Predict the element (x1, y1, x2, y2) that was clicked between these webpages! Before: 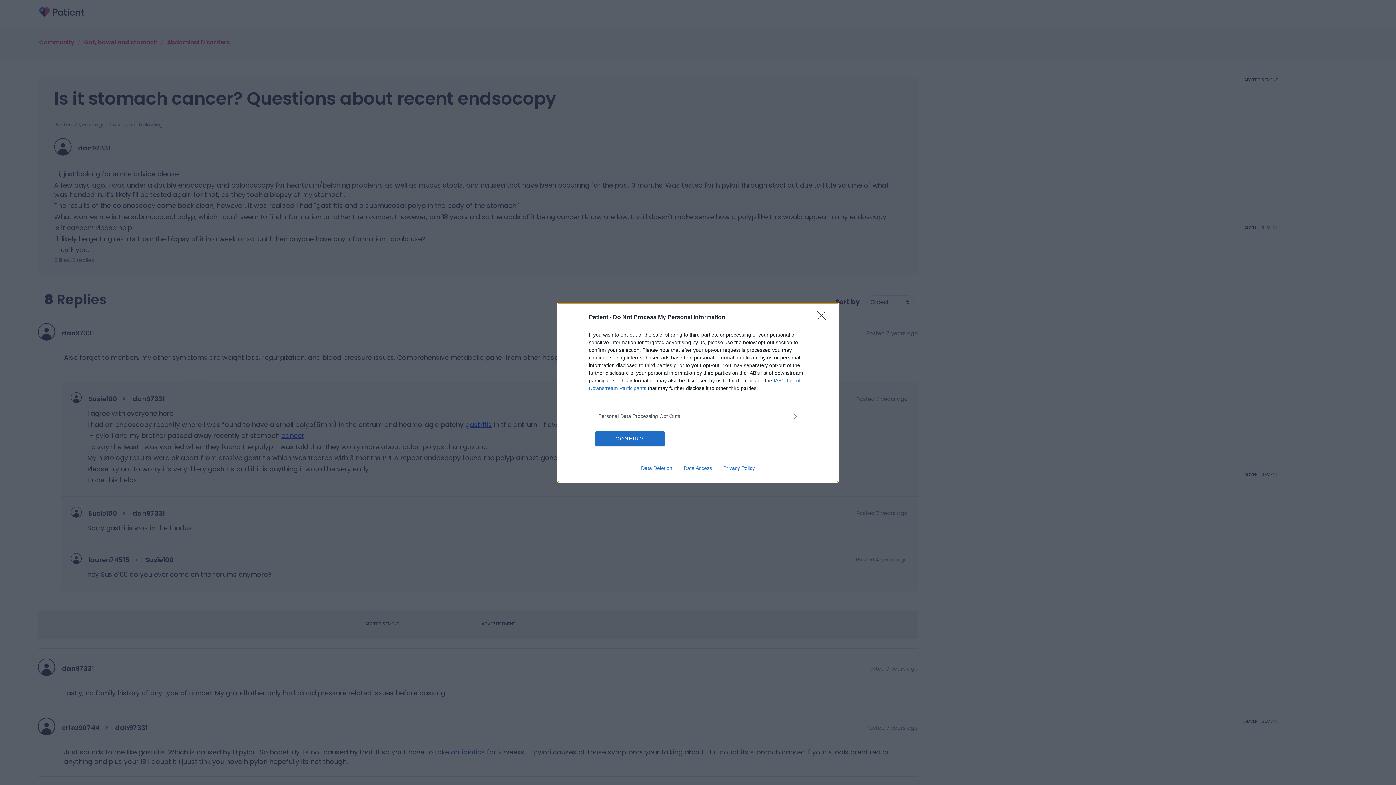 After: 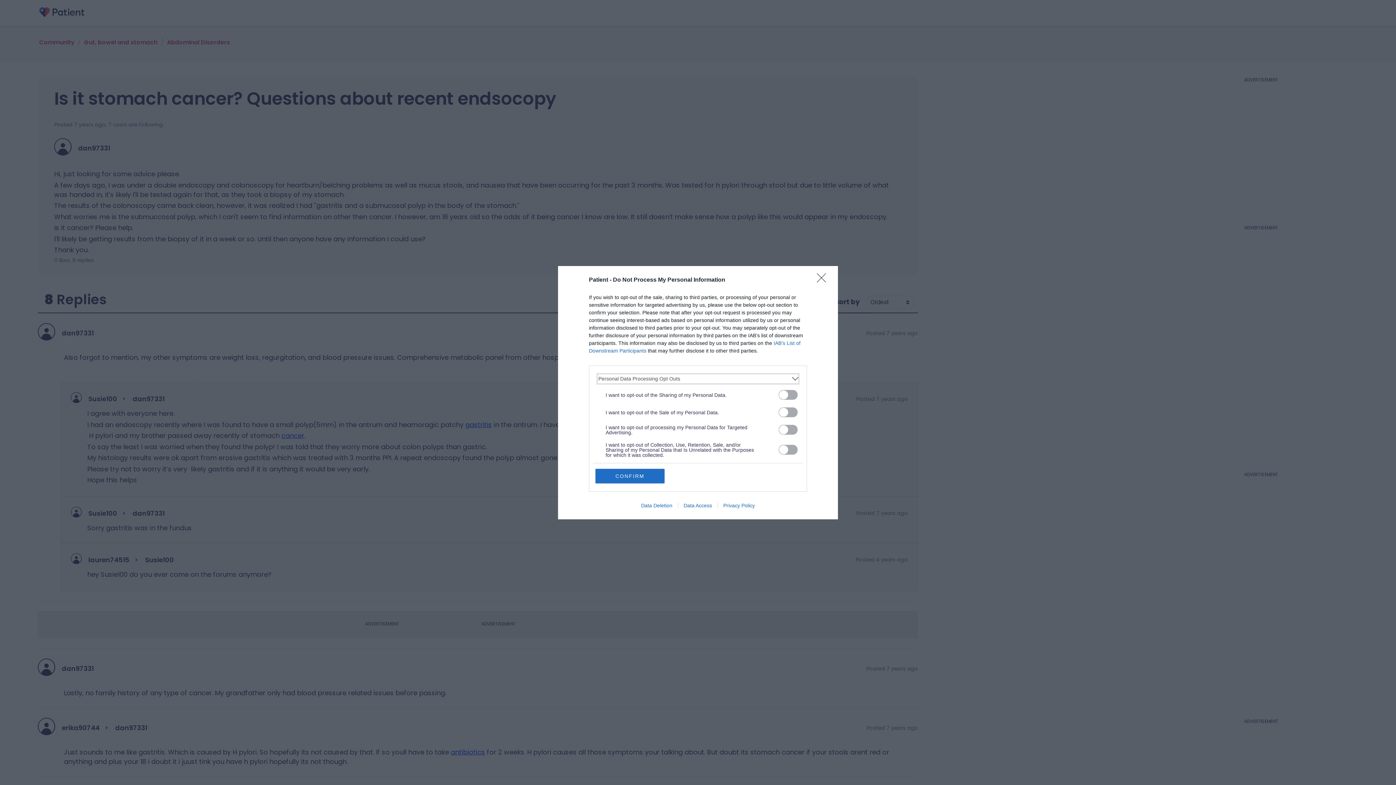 Action: label: Opt-Outs bbox: (598, 412, 797, 420)